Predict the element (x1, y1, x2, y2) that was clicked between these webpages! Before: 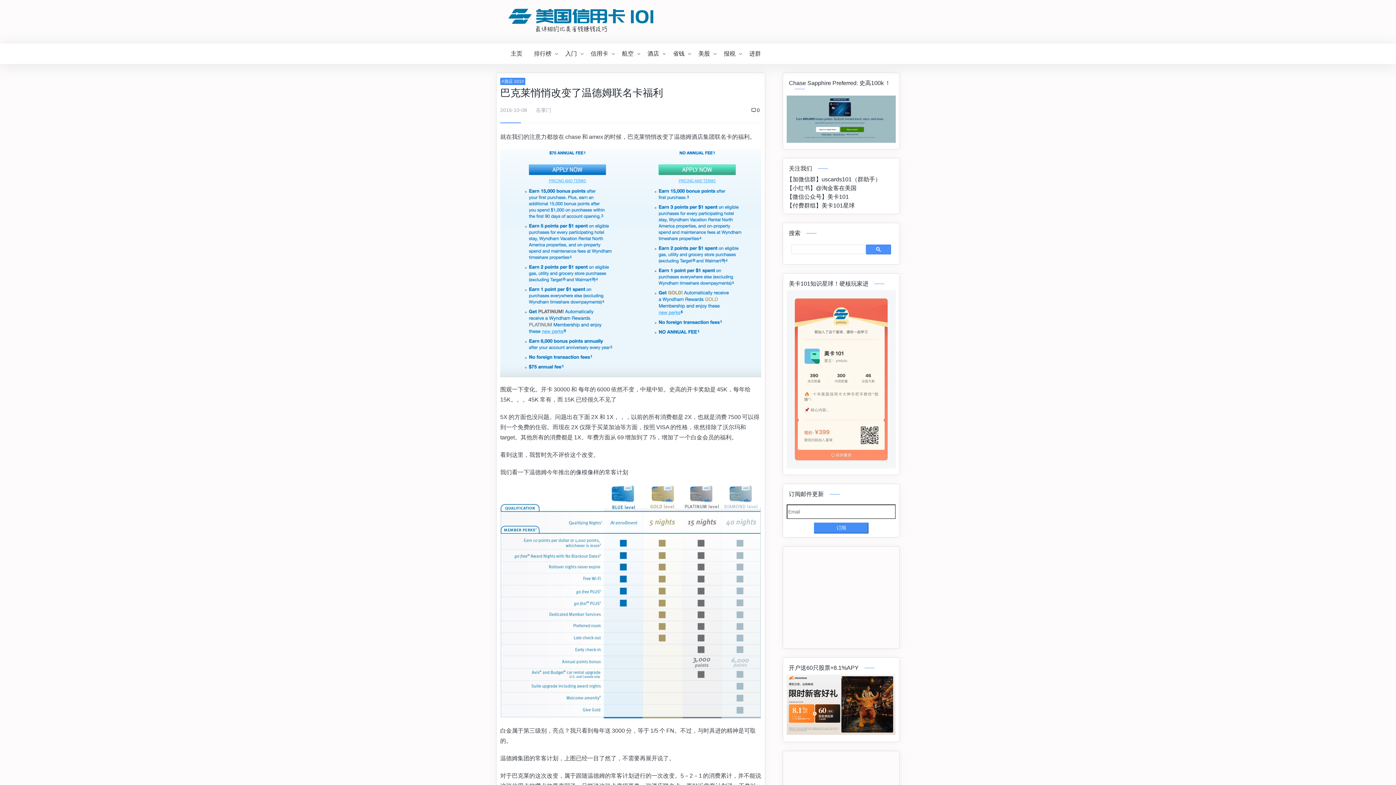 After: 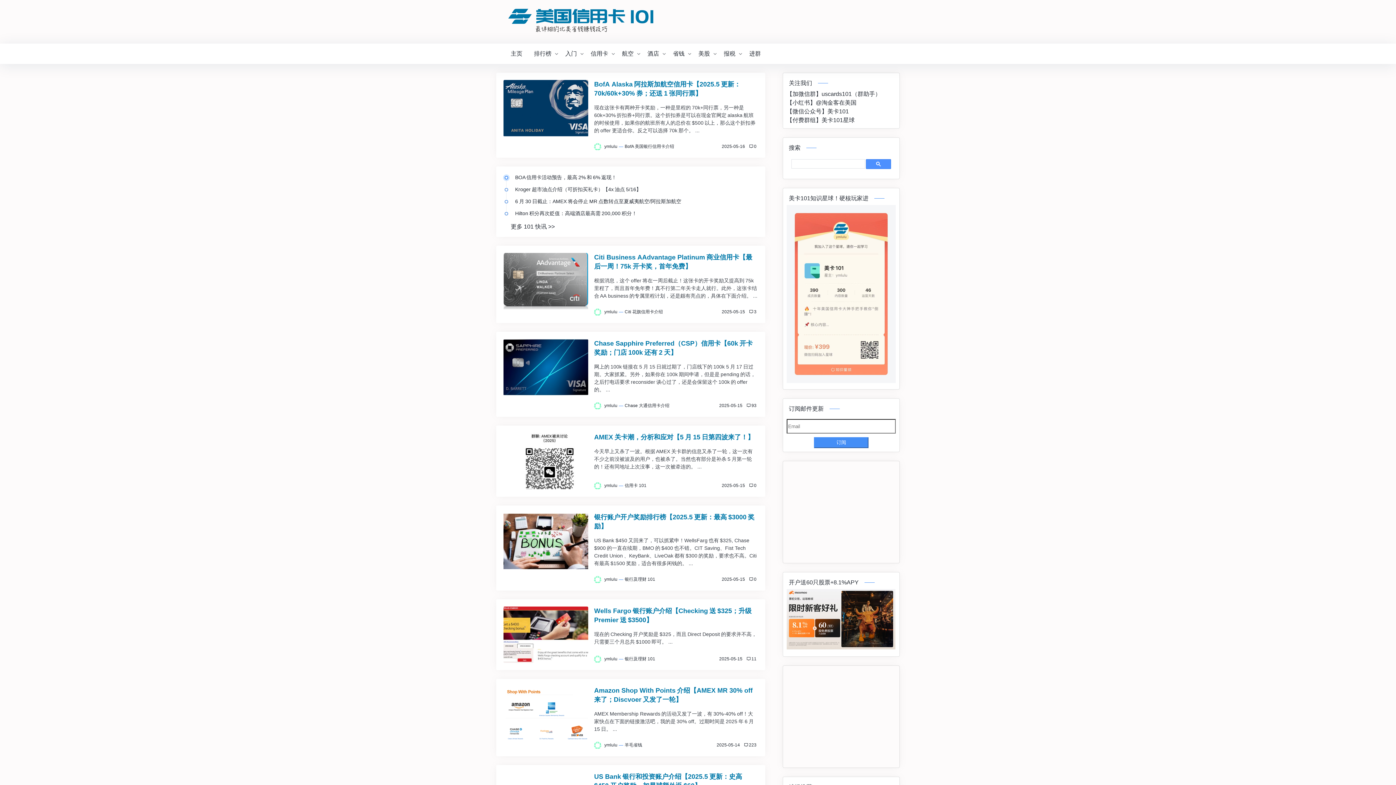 Action: label: 主页 bbox: (505, 46, 528, 61)